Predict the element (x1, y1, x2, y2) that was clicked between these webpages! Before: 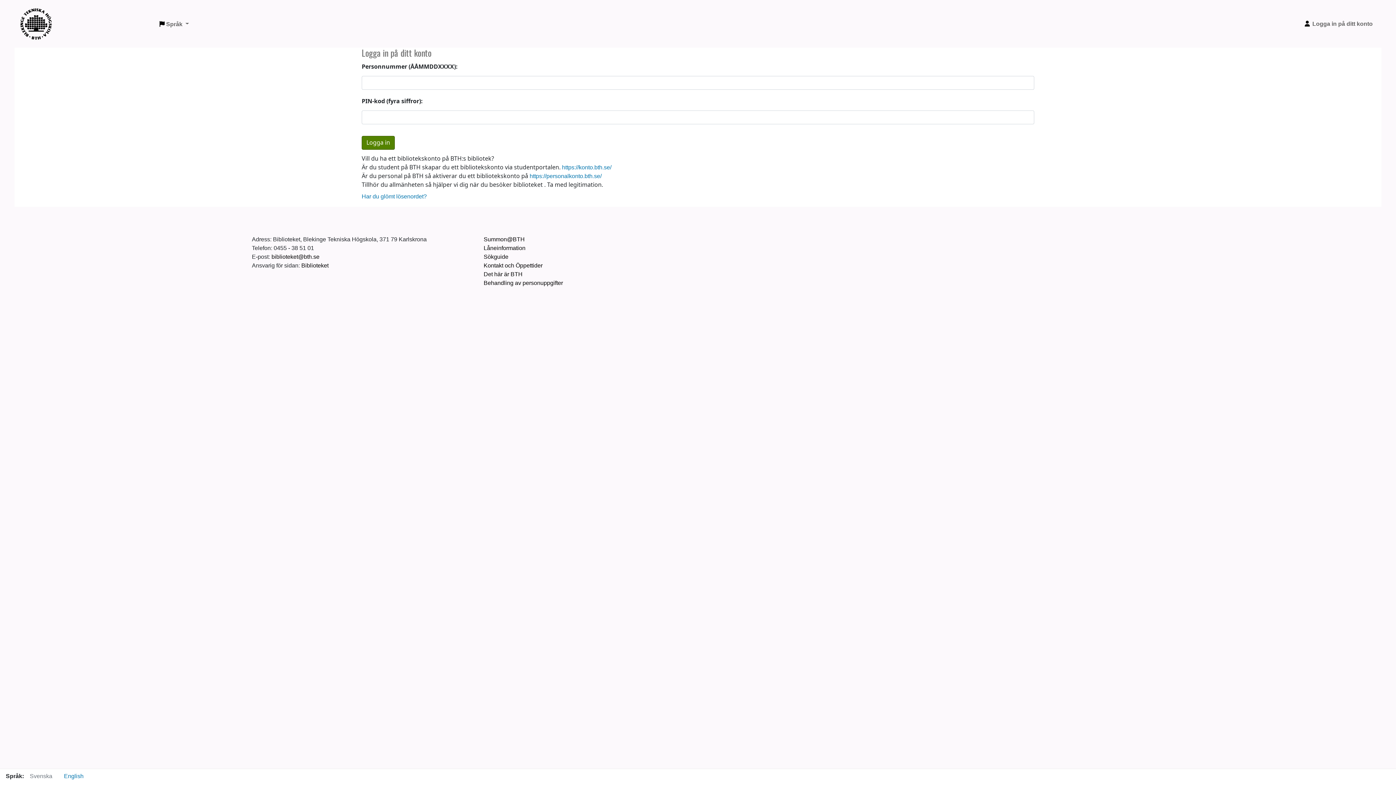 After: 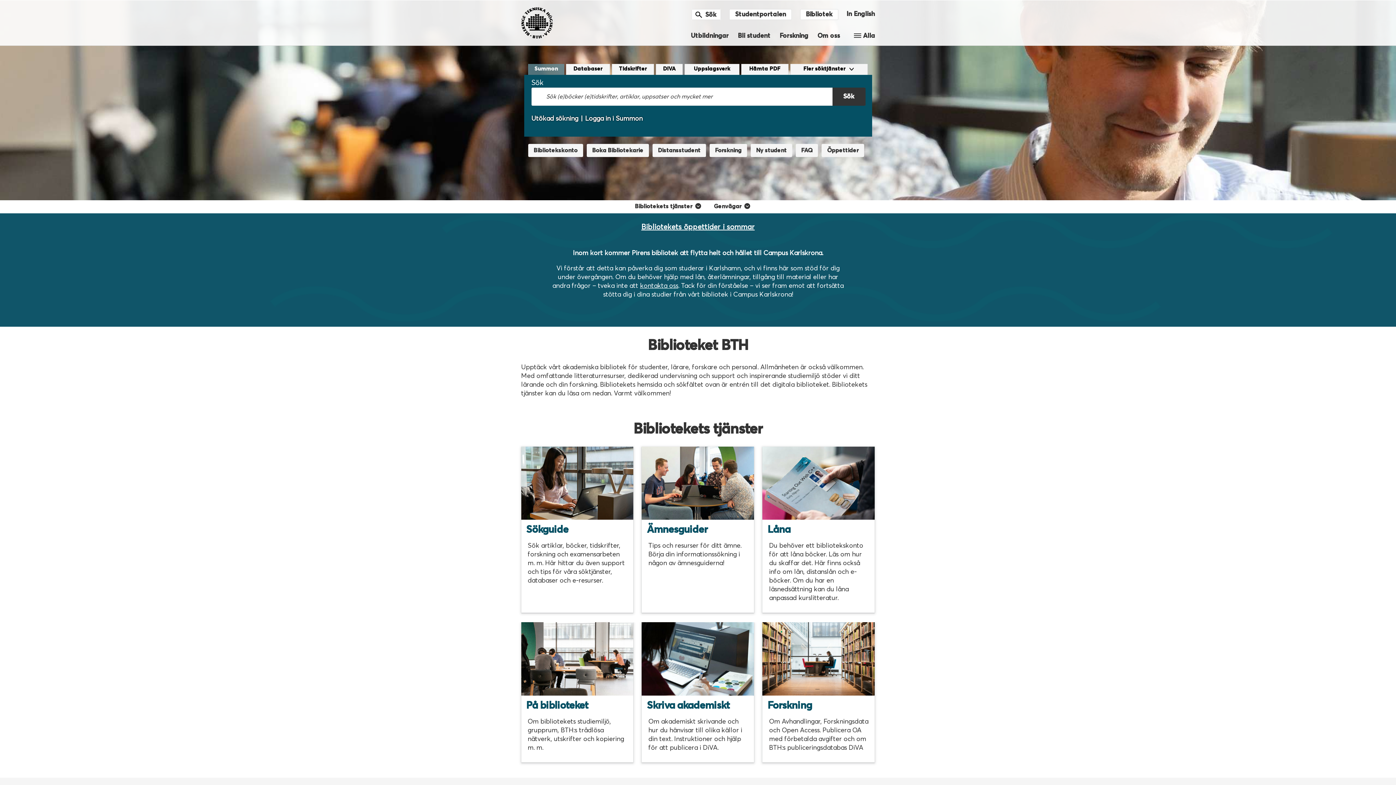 Action: bbox: (301, 262, 328, 268) label: Biblioteket